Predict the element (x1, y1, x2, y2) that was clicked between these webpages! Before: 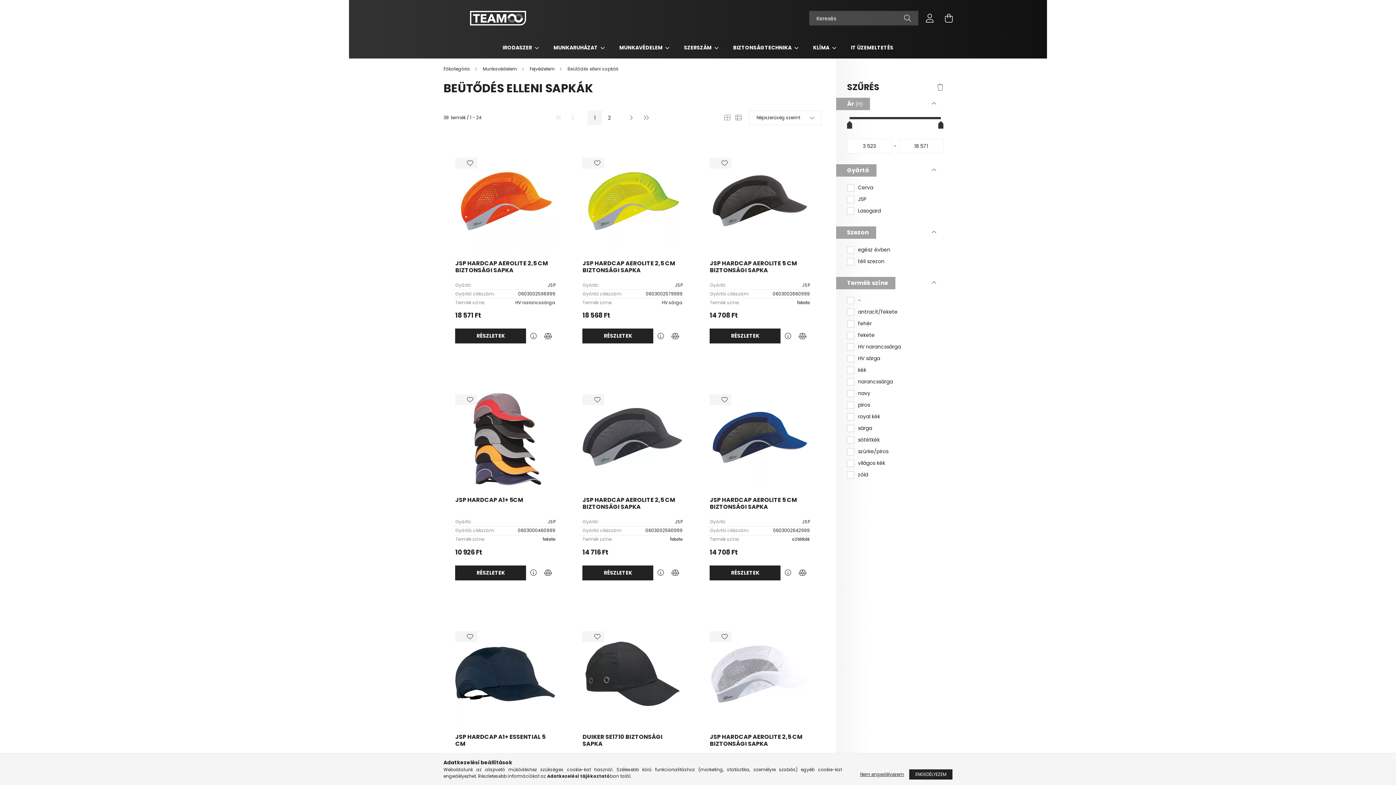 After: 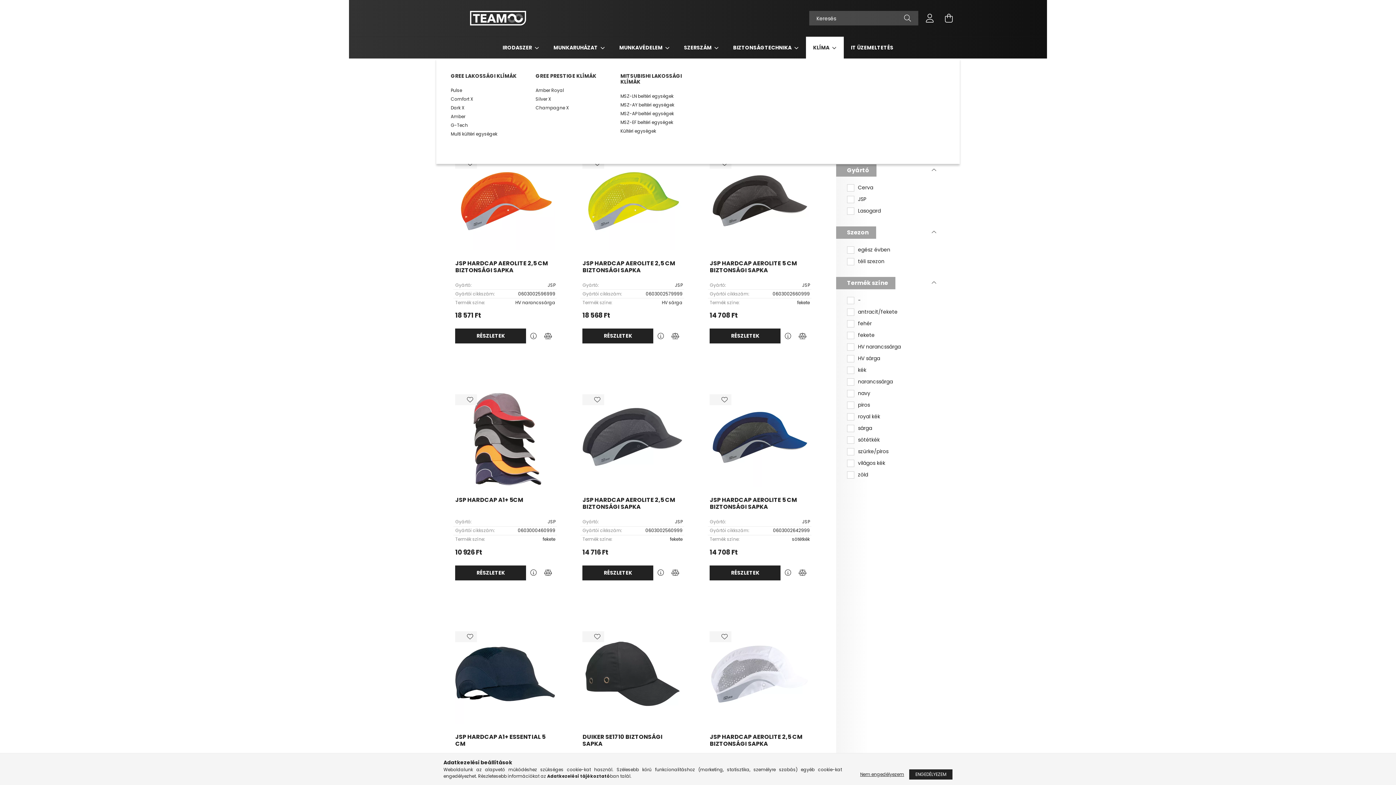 Action: label: KLÍMA  bbox: (813, 44, 830, 51)